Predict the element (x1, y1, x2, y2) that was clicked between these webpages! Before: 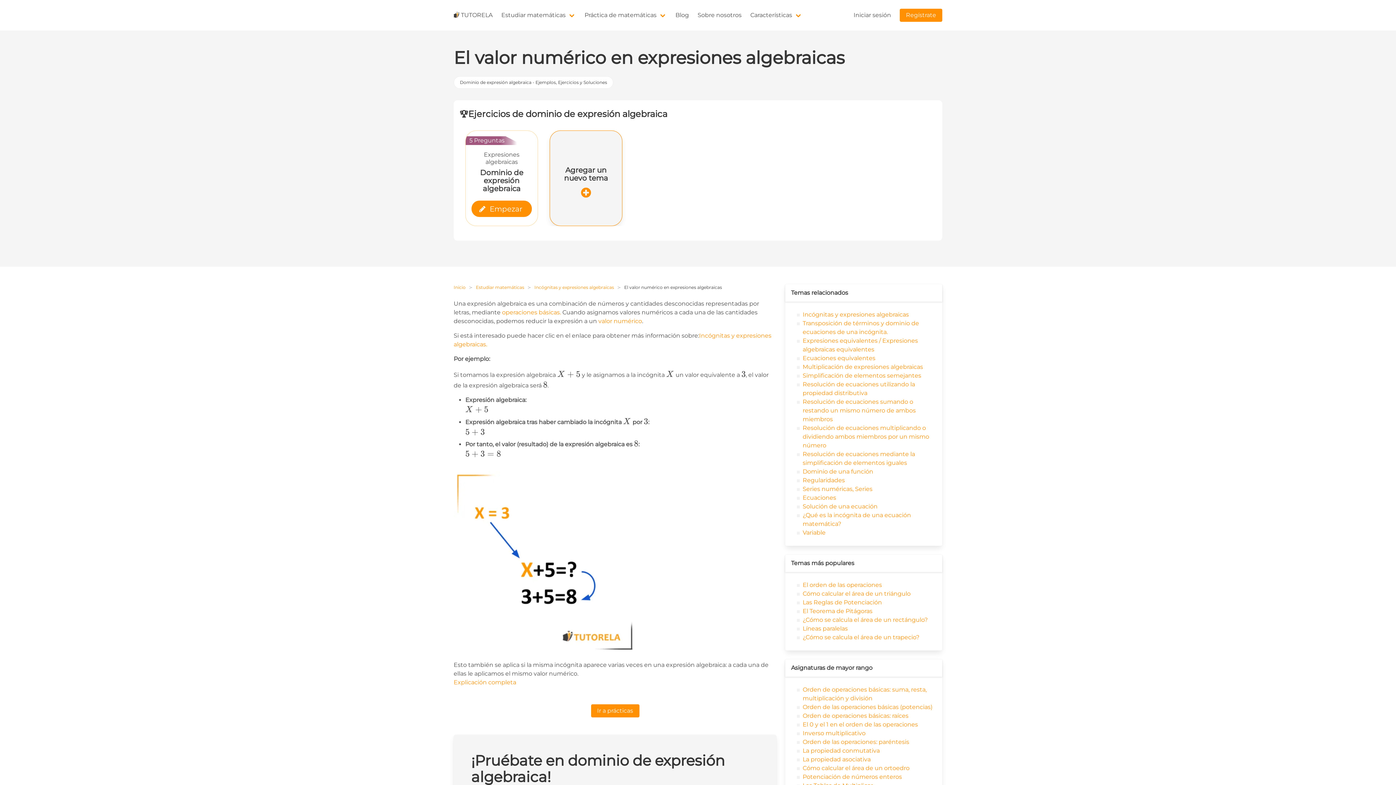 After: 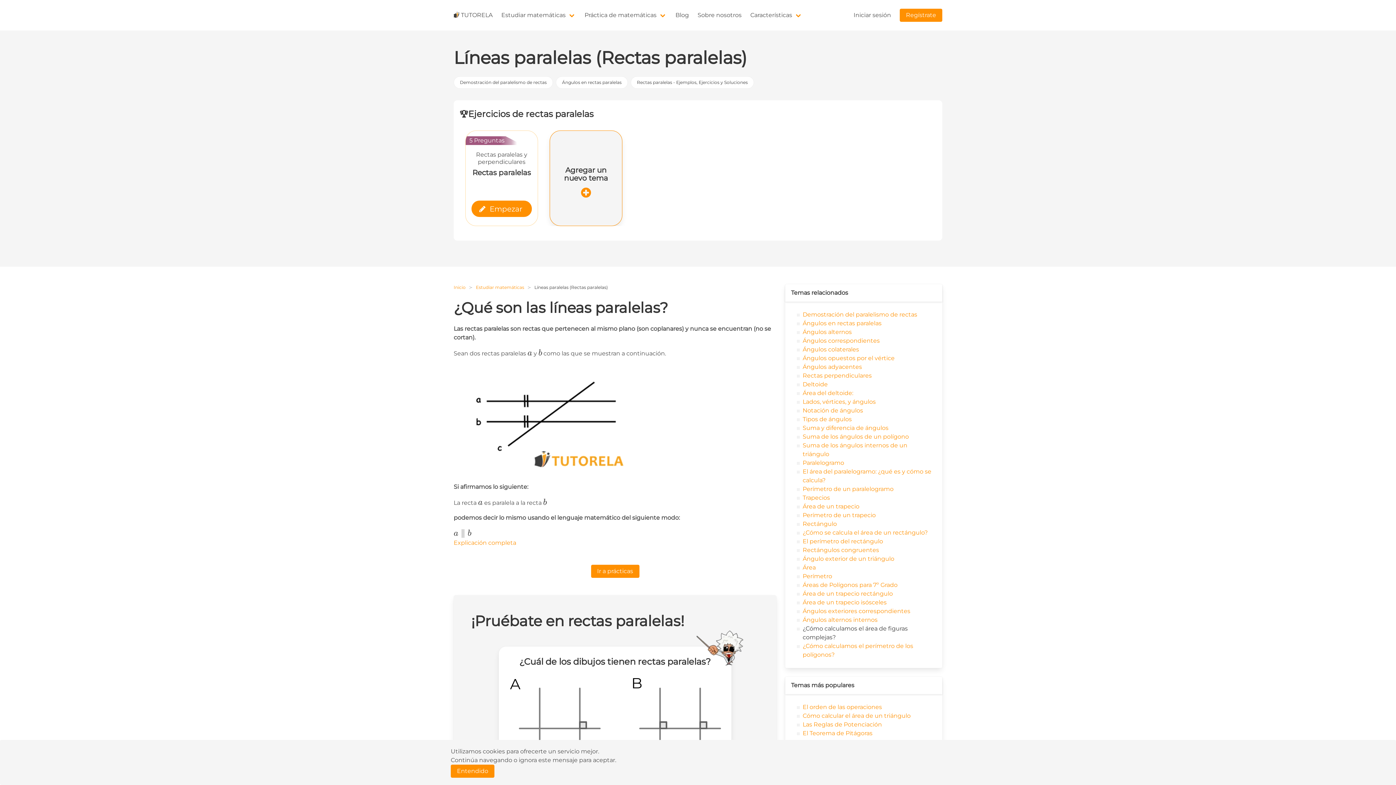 Action: bbox: (801, 625, 848, 632) label:  Líneas paralelas